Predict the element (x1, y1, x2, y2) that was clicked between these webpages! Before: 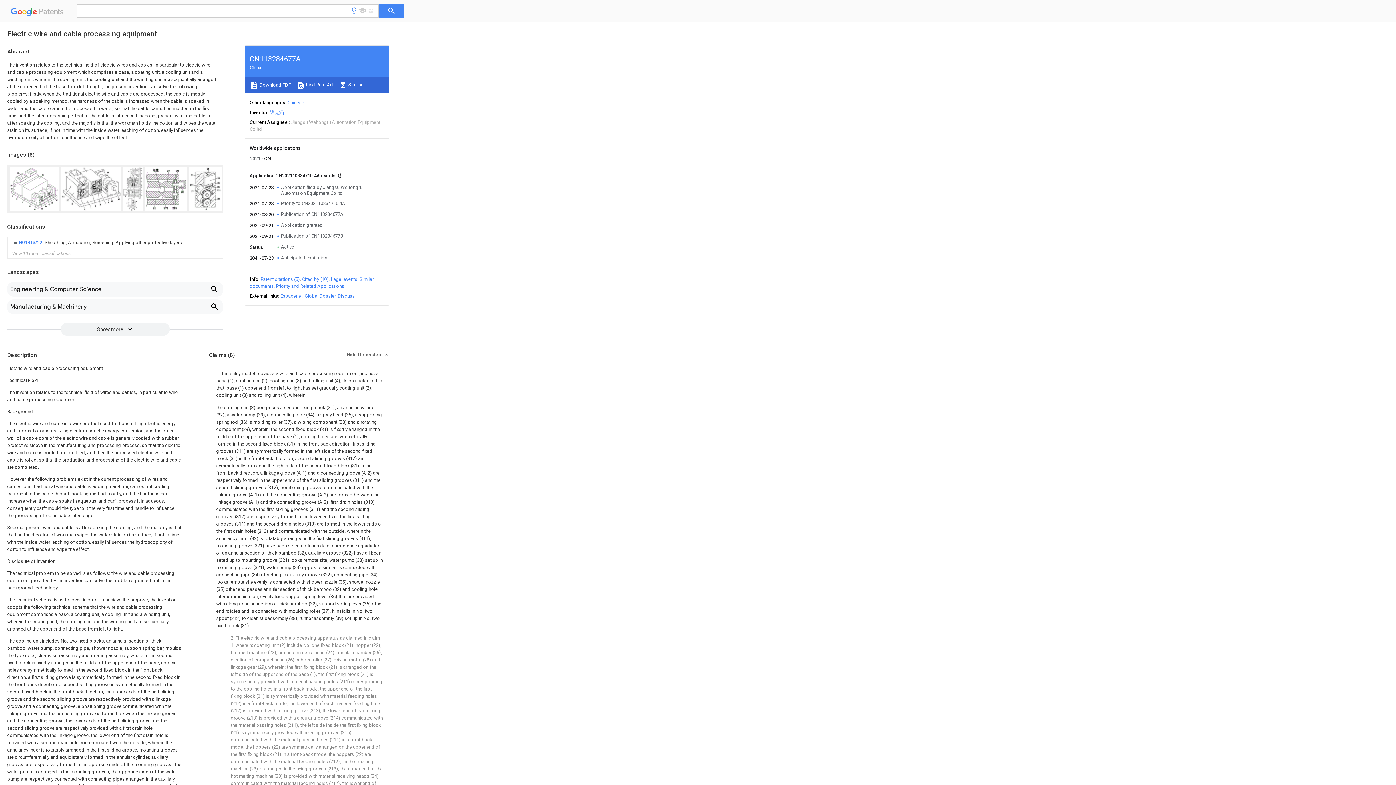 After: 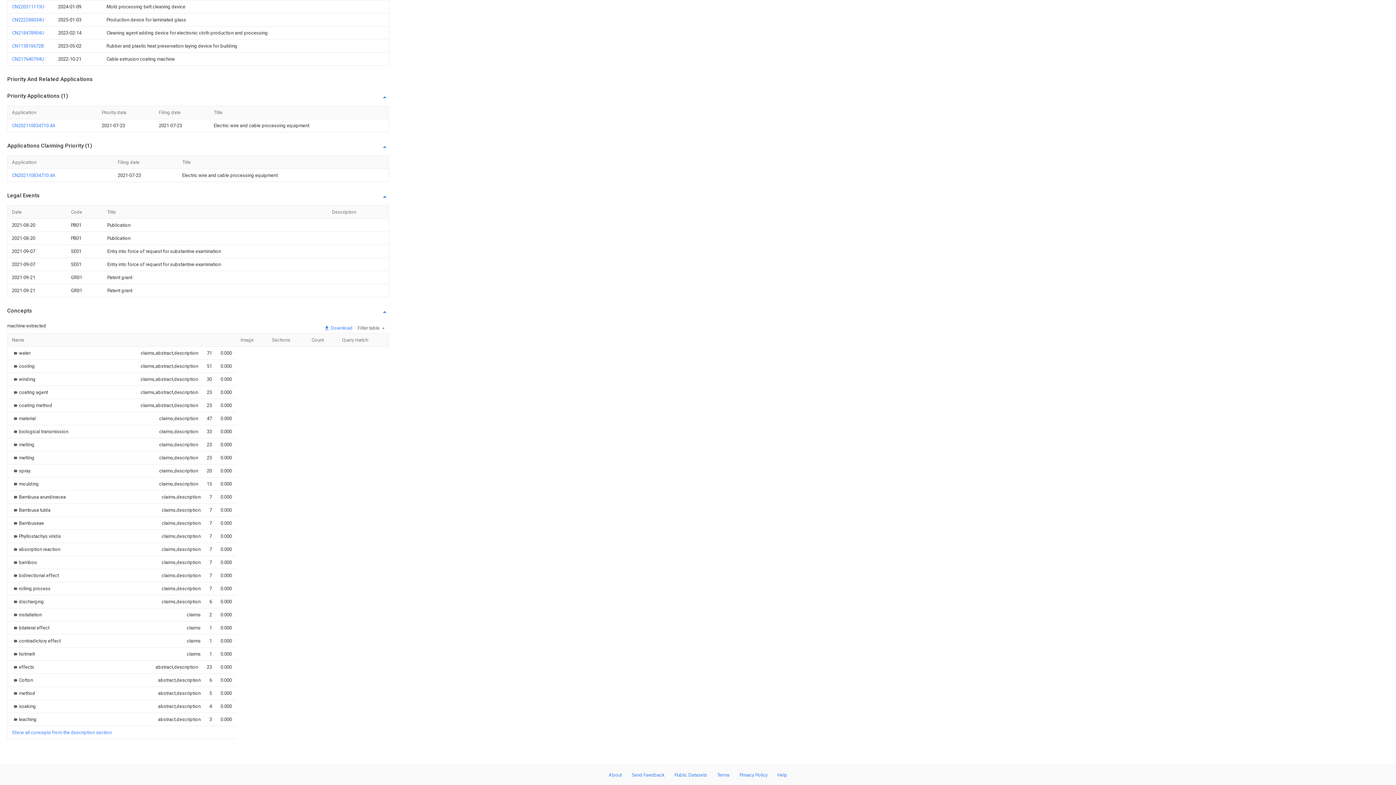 Action: label: Legal events bbox: (330, 276, 357, 282)